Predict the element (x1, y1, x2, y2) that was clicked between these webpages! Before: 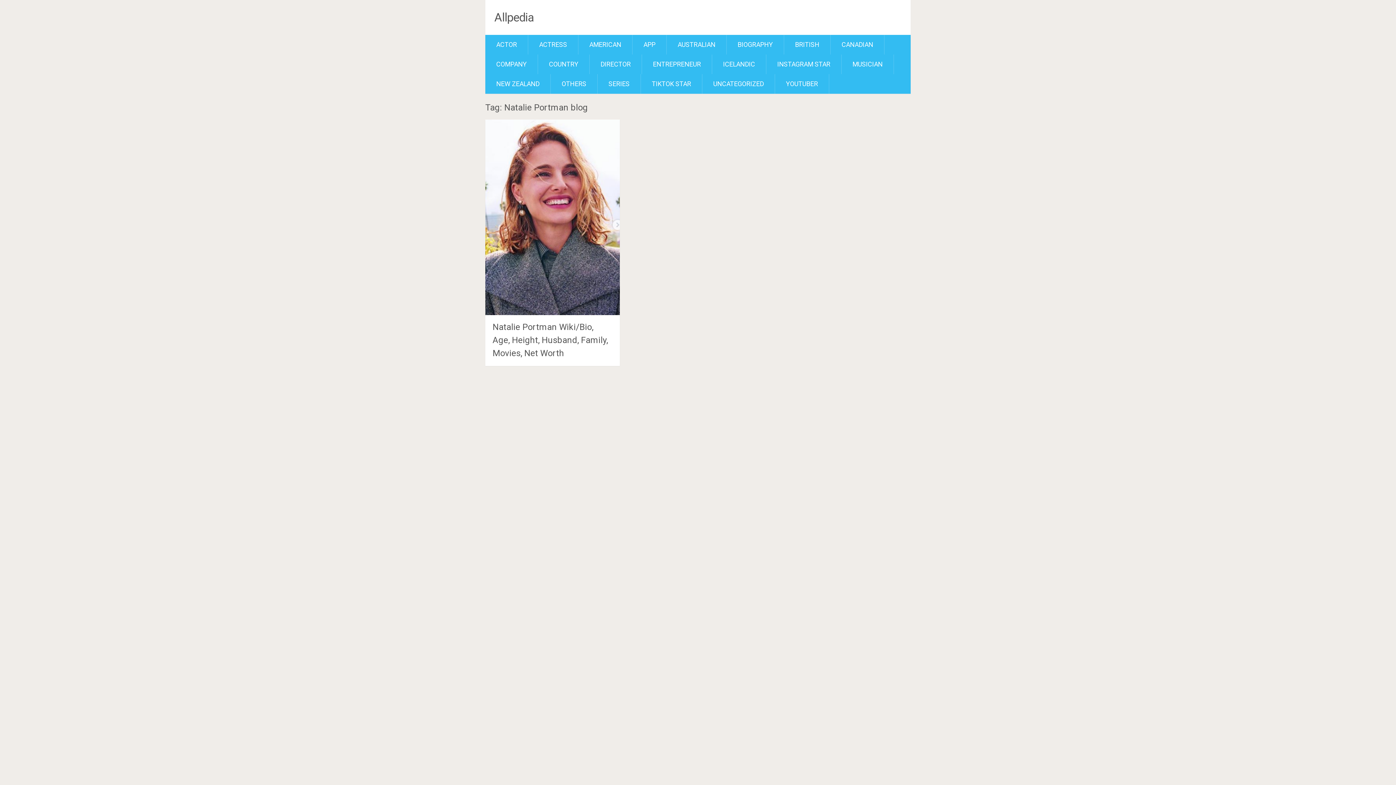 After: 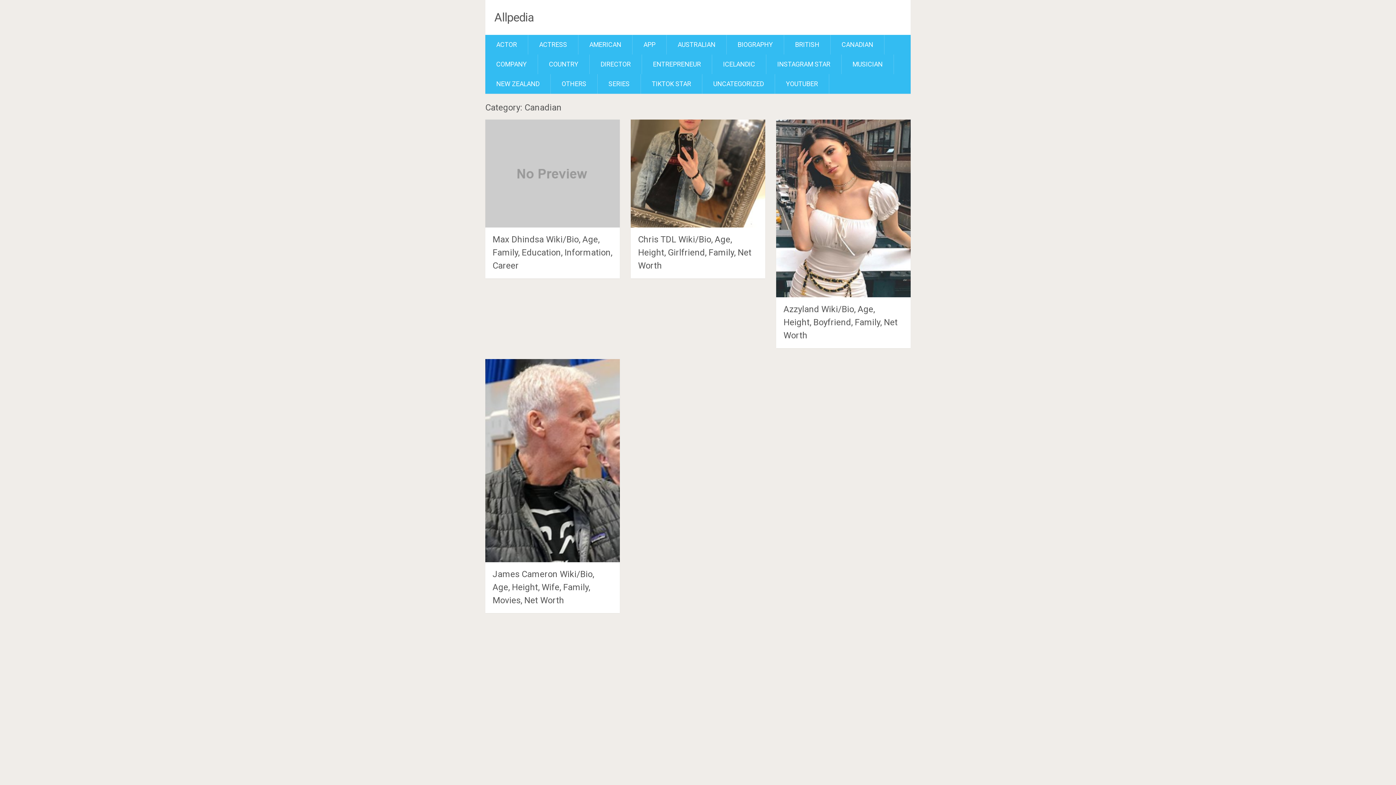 Action: bbox: (830, 34, 884, 54) label: CANADIAN